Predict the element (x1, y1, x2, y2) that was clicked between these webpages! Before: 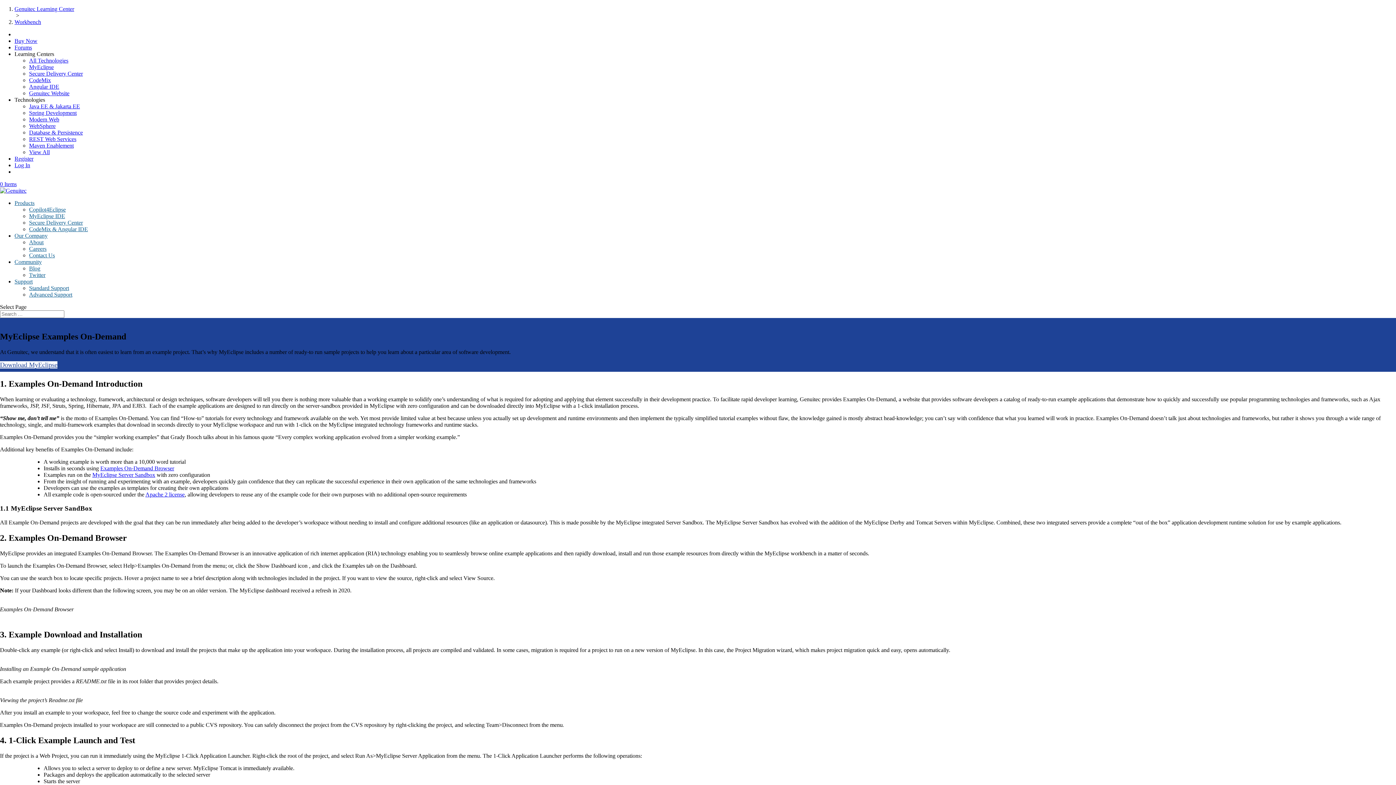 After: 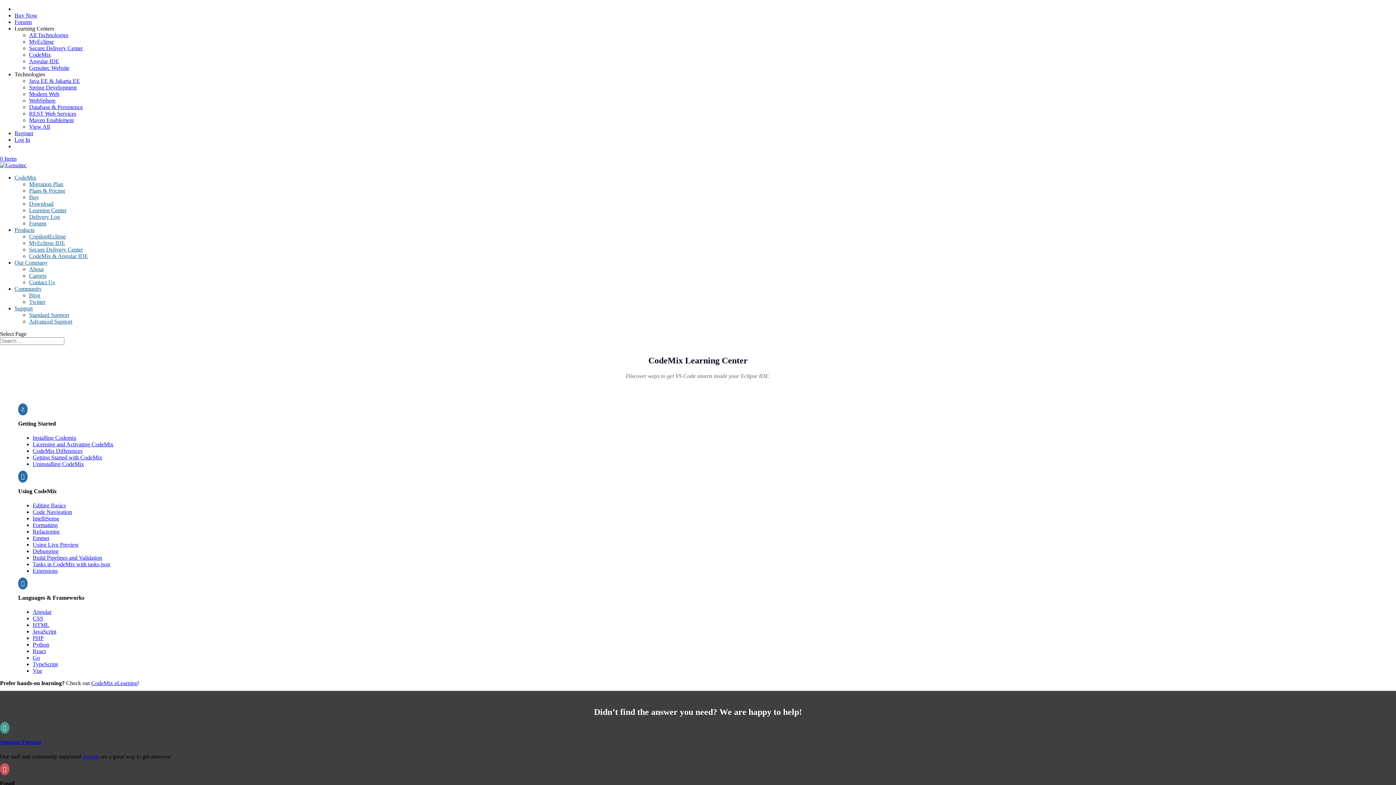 Action: label: CodeMix bbox: (29, 77, 50, 83)